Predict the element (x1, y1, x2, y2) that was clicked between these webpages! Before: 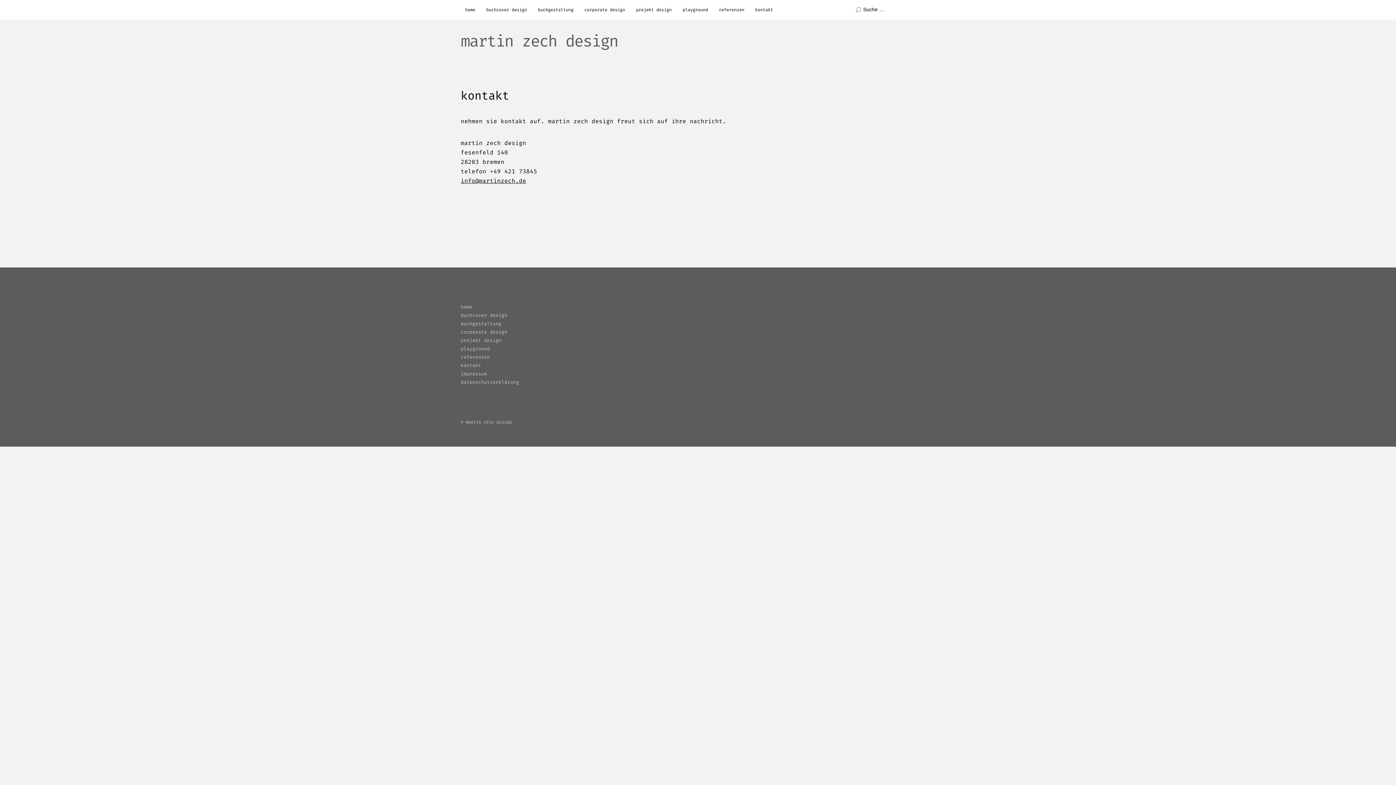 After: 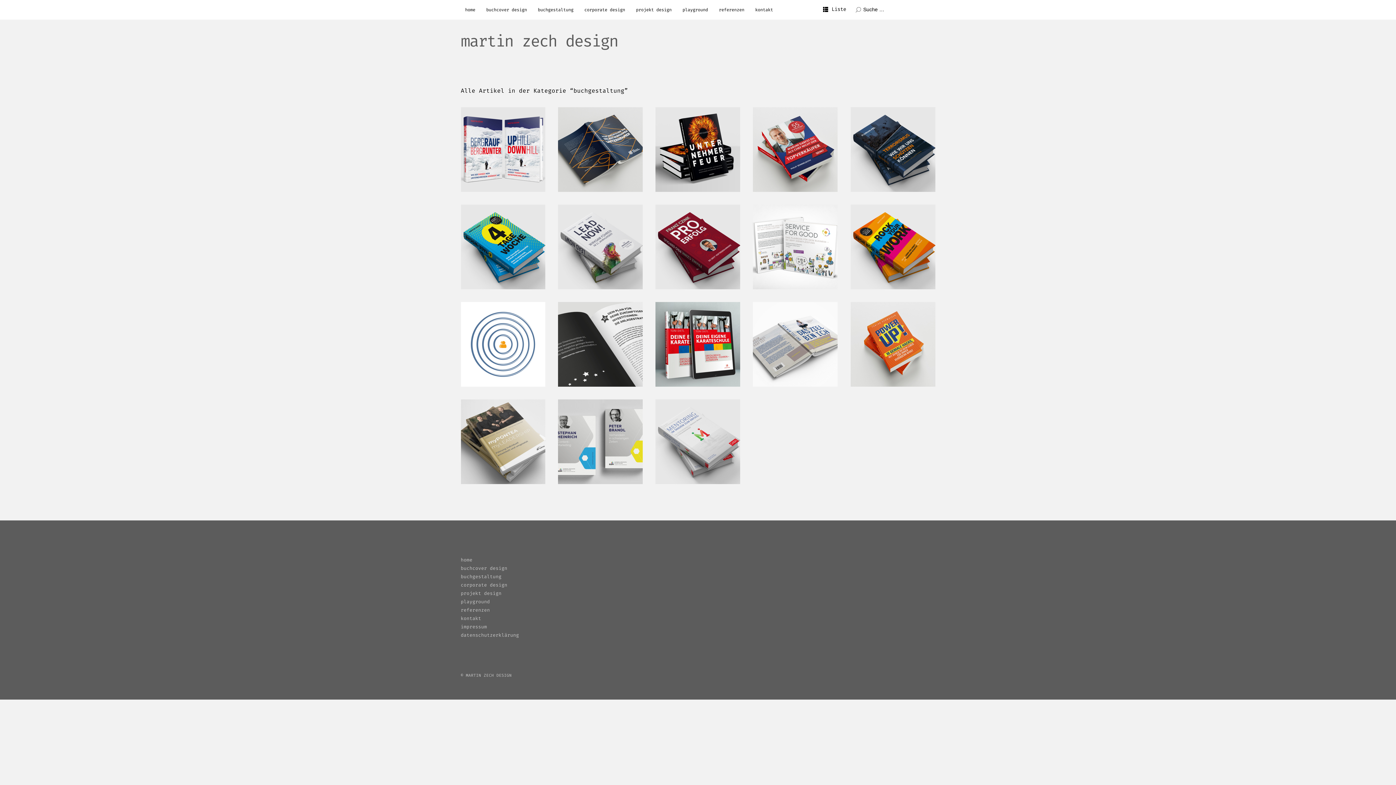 Action: bbox: (460, 321, 501, 326) label: buchgestaltung